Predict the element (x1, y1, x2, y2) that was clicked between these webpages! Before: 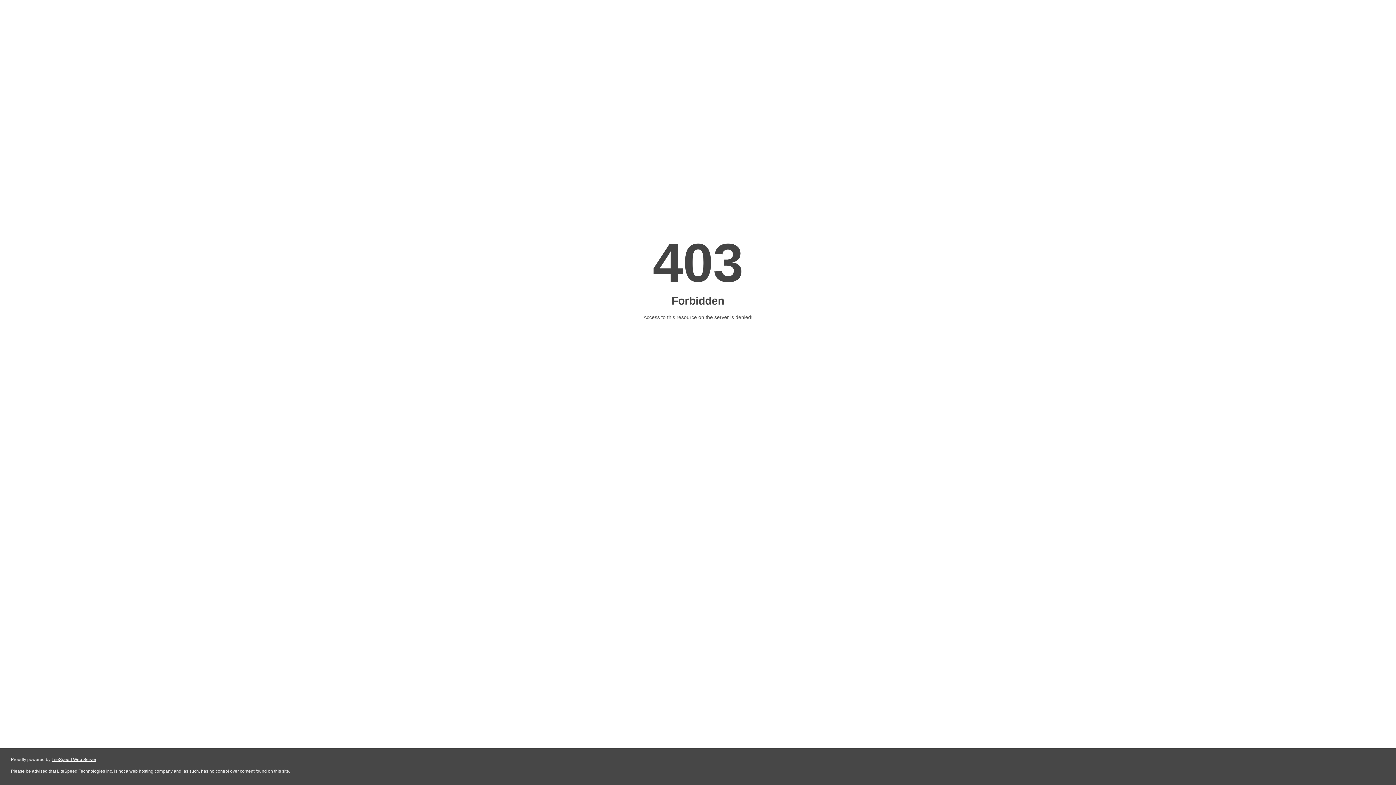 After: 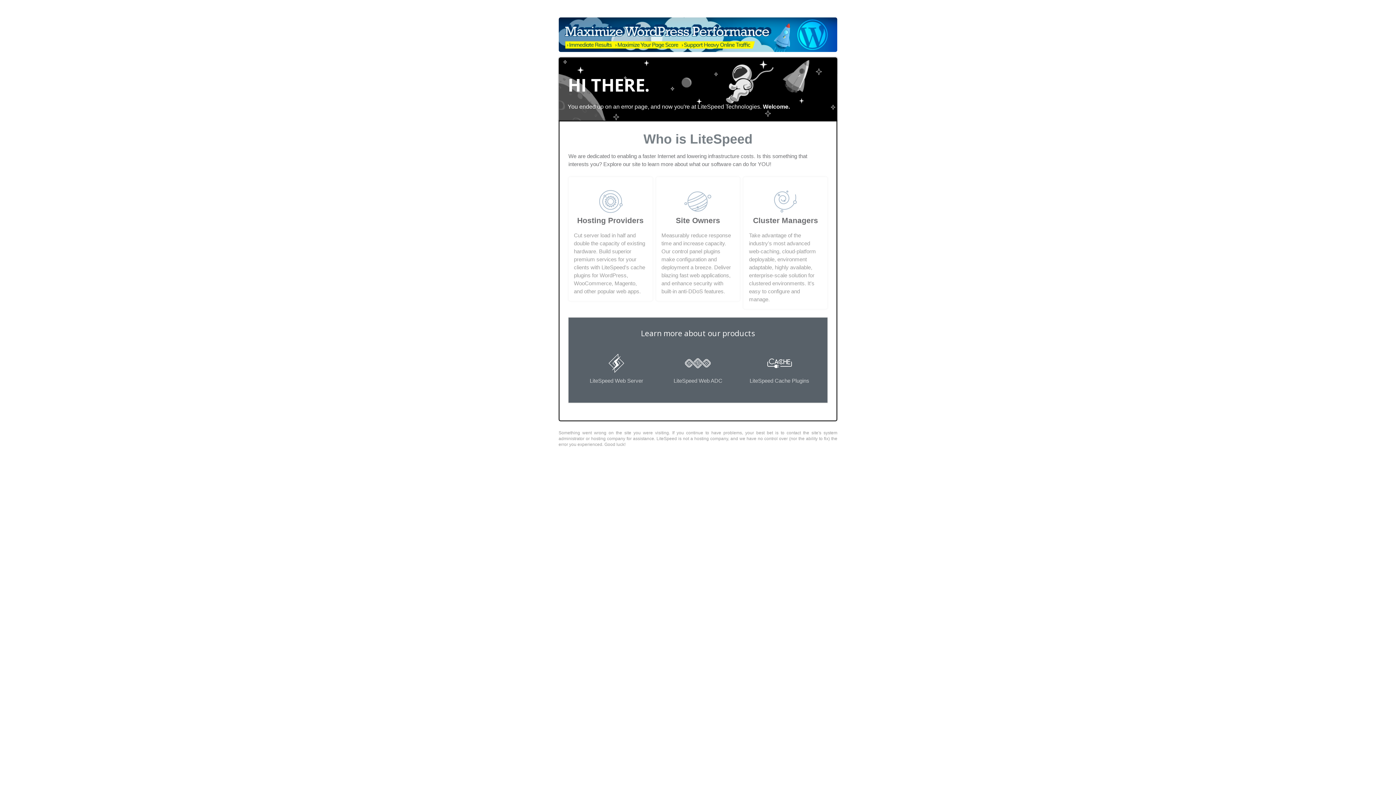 Action: bbox: (51, 757, 96, 762) label: LiteSpeed Web Server